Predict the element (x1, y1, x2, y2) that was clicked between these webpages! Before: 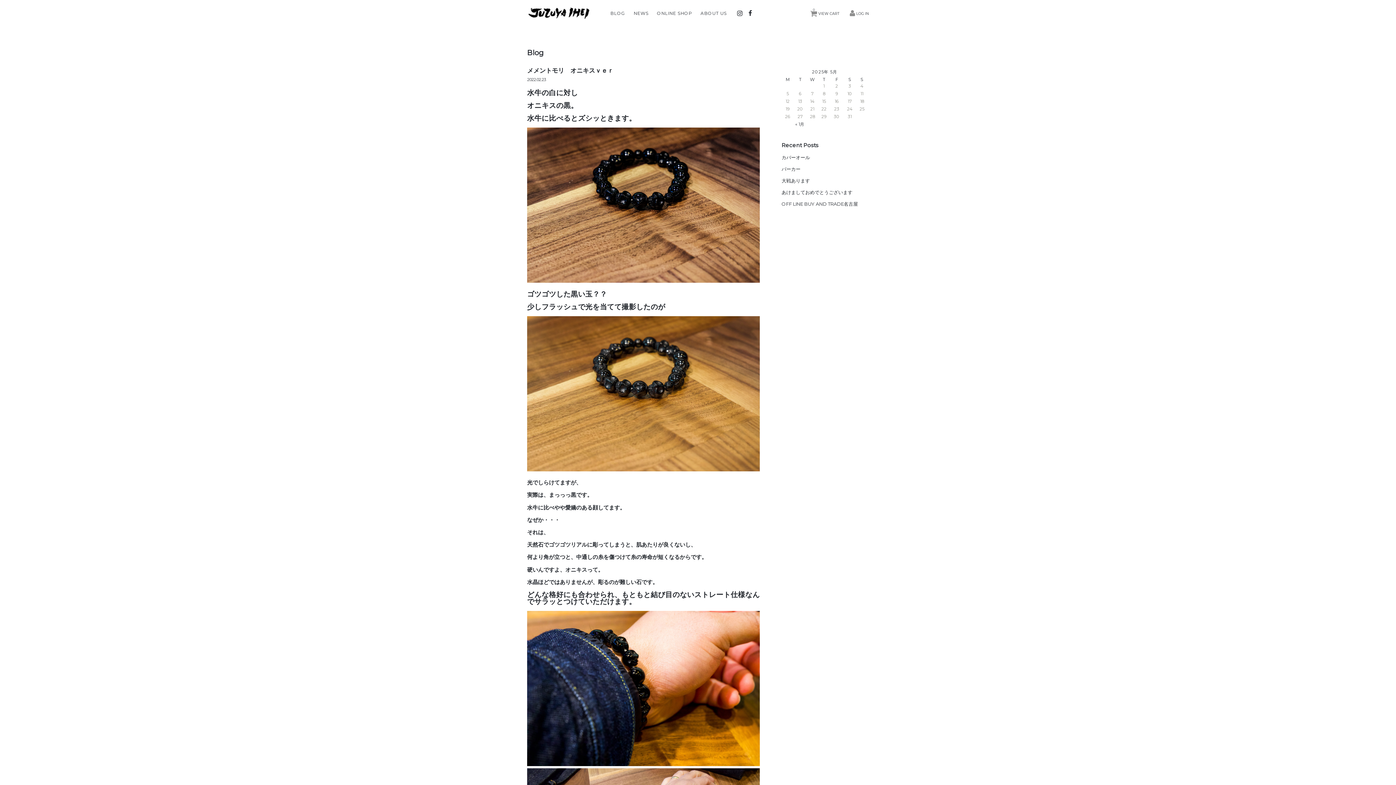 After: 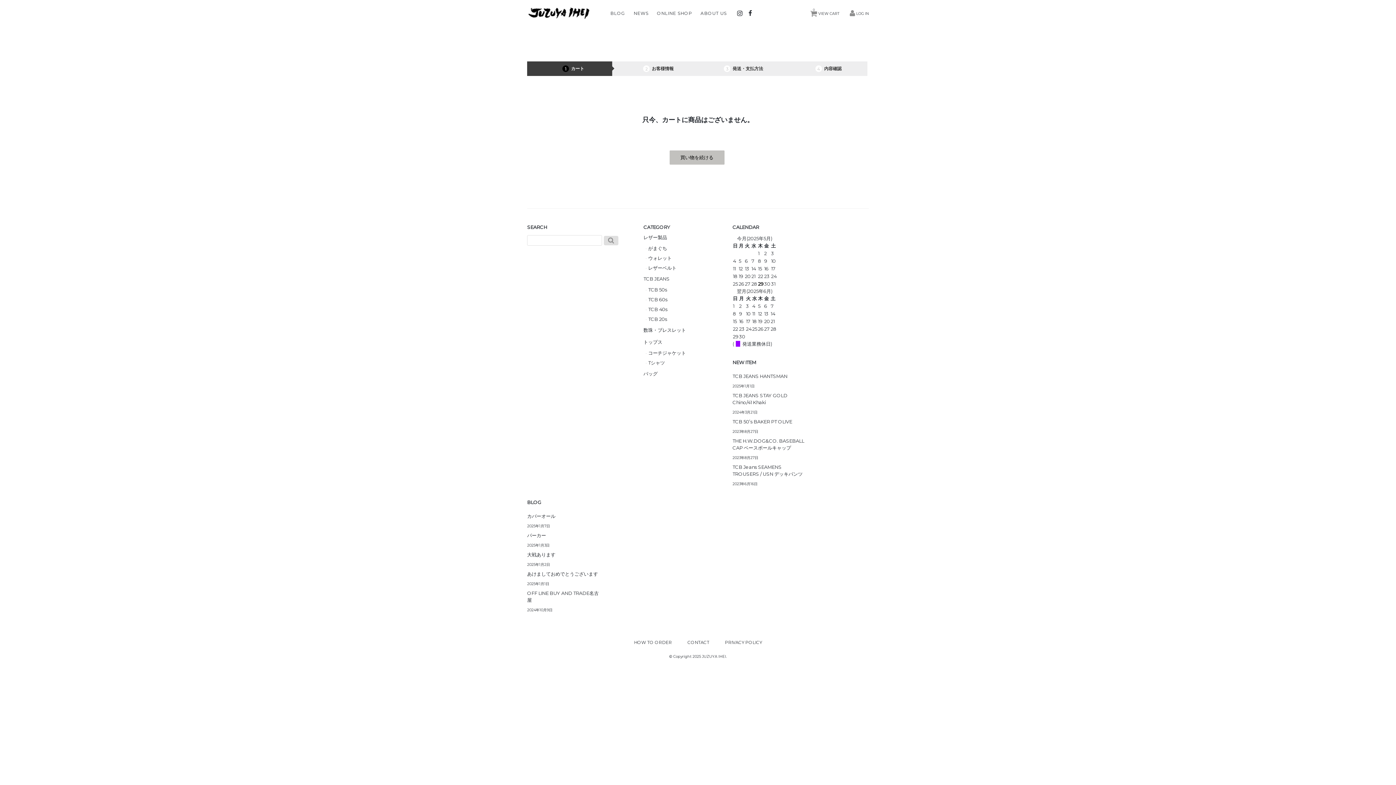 Action: label: VIEW CART
0 bbox: (809, 8, 839, 20)